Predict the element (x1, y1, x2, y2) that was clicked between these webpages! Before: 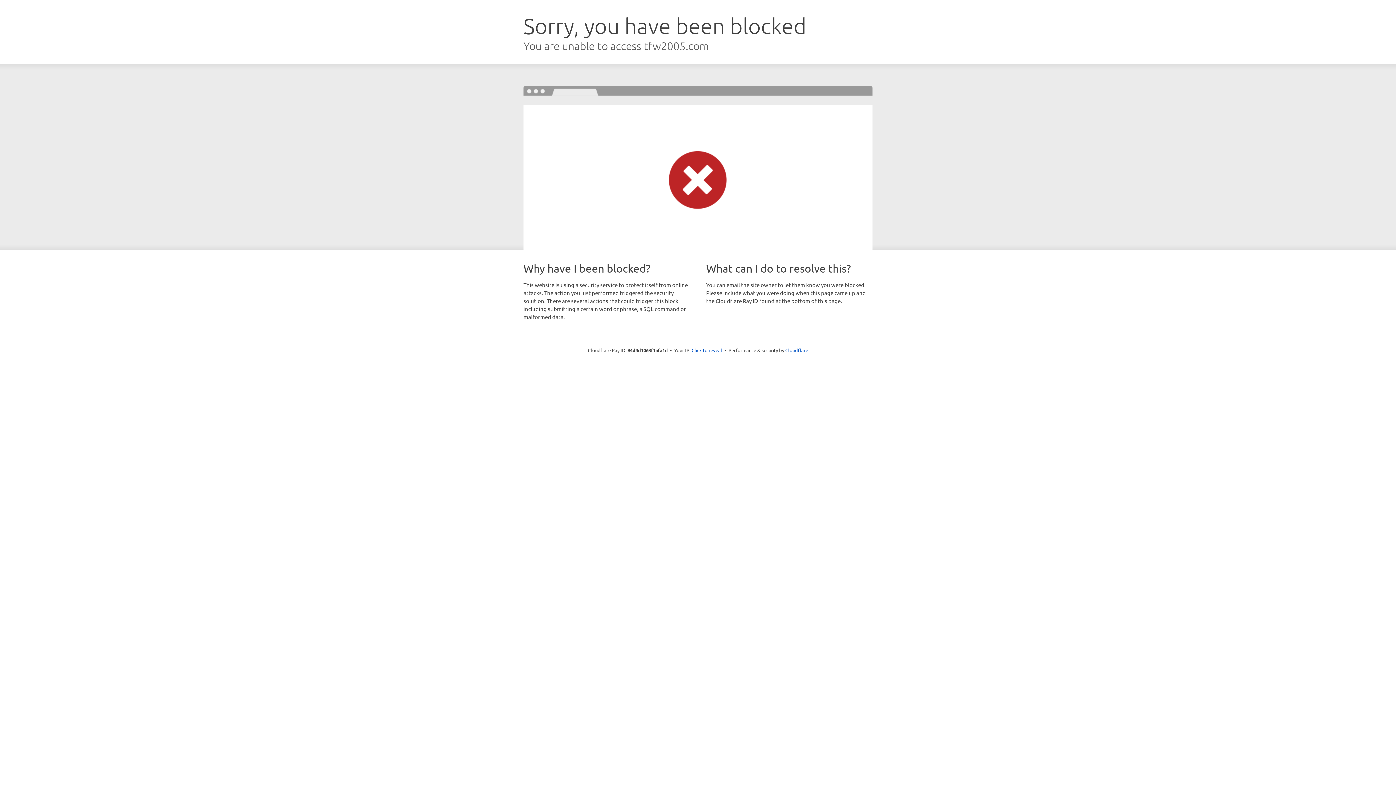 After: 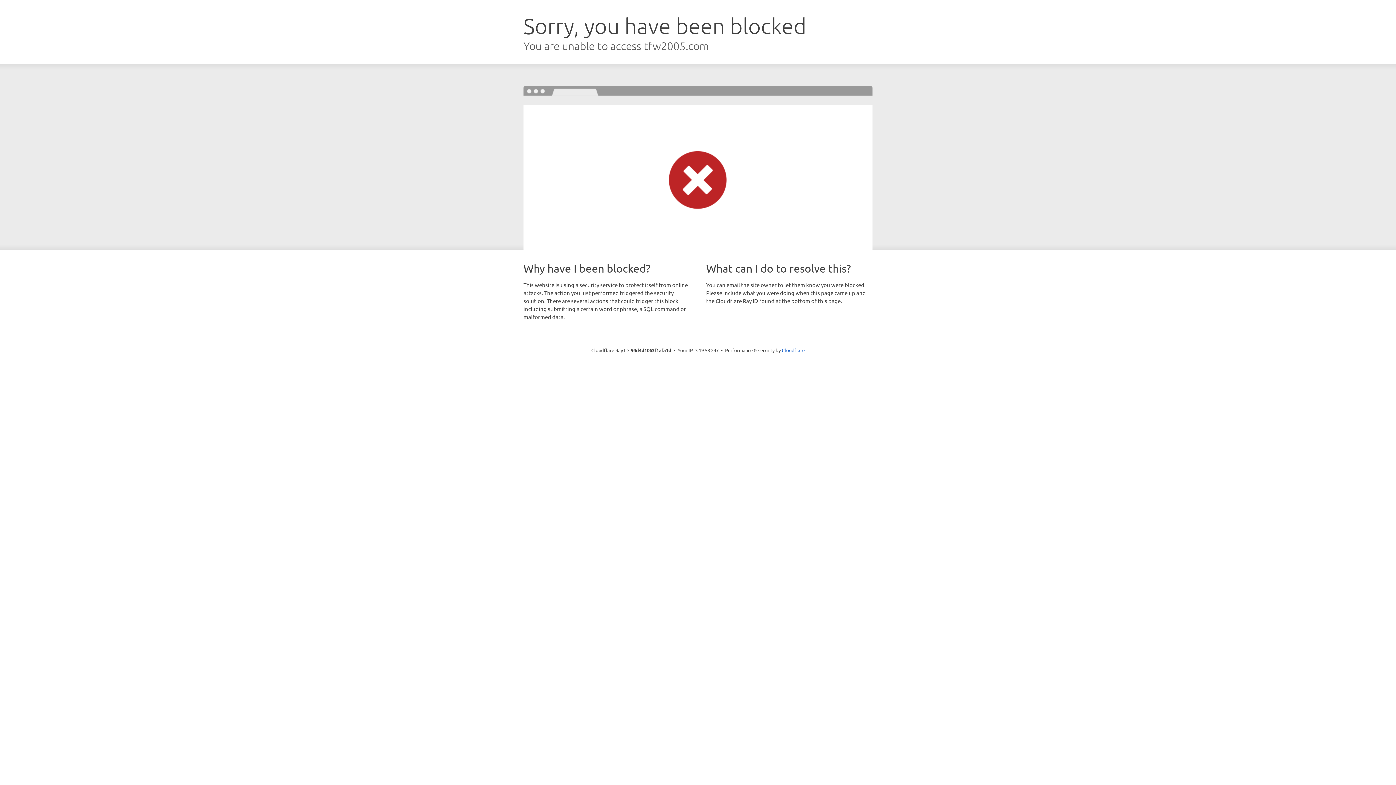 Action: bbox: (691, 346, 722, 353) label: Click to reveal